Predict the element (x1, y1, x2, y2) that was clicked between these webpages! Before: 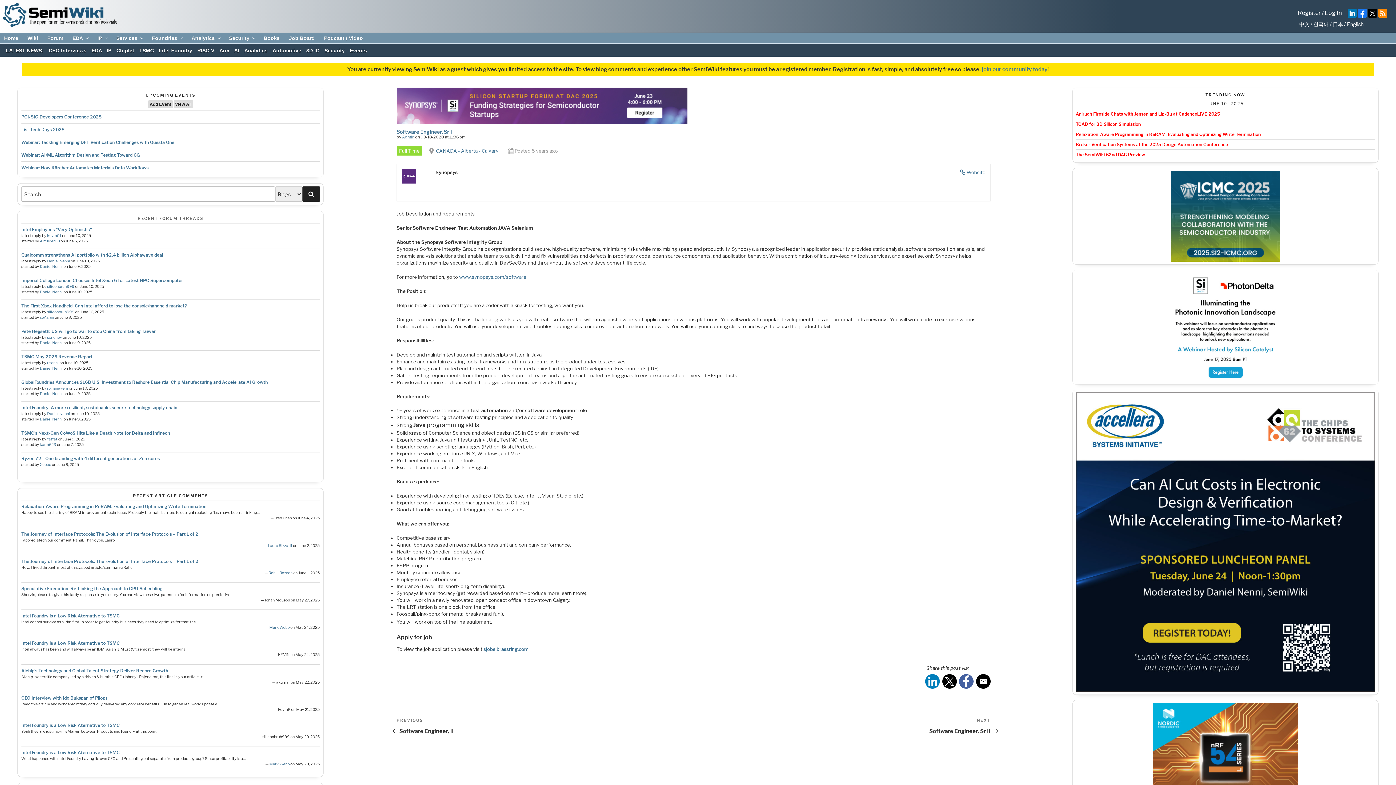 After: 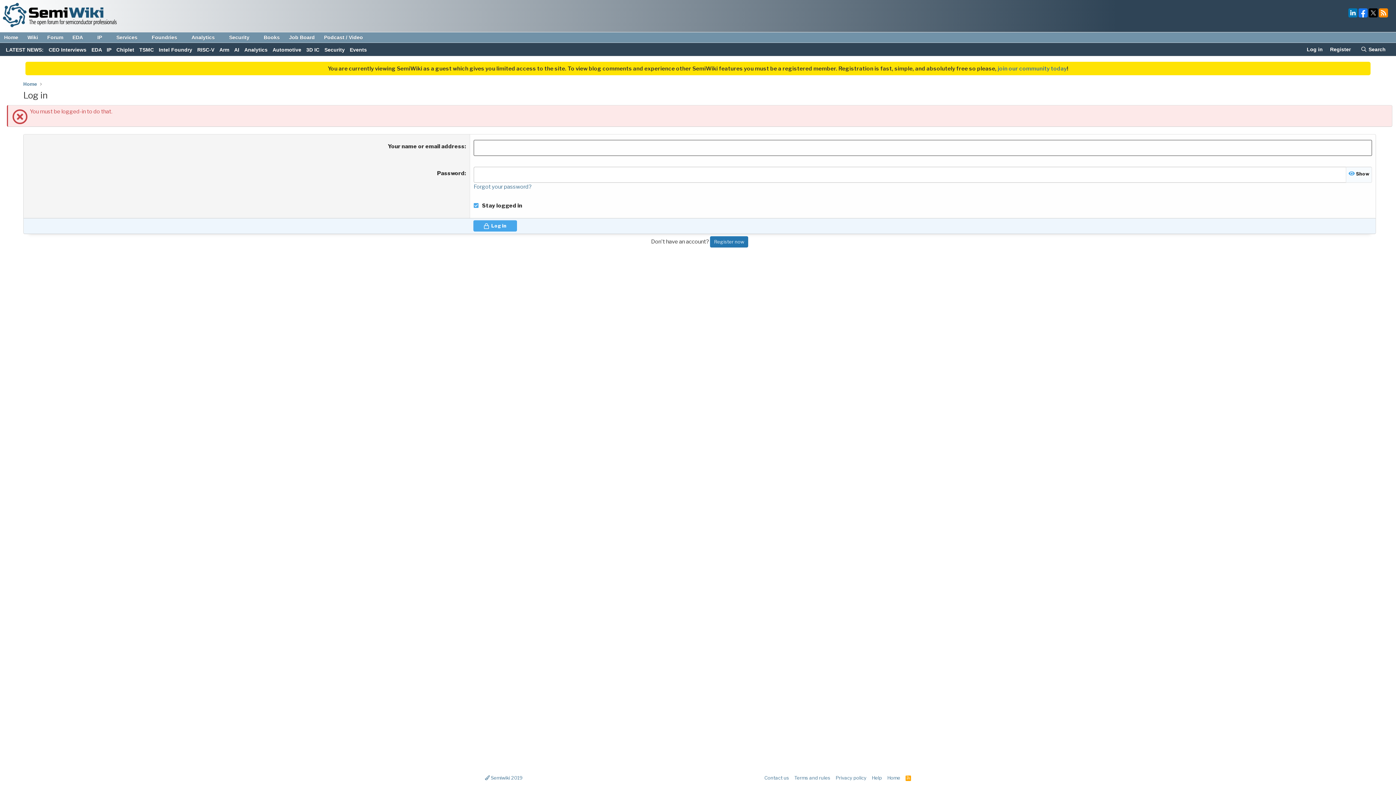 Action: label: karin623 bbox: (39, 442, 56, 447)